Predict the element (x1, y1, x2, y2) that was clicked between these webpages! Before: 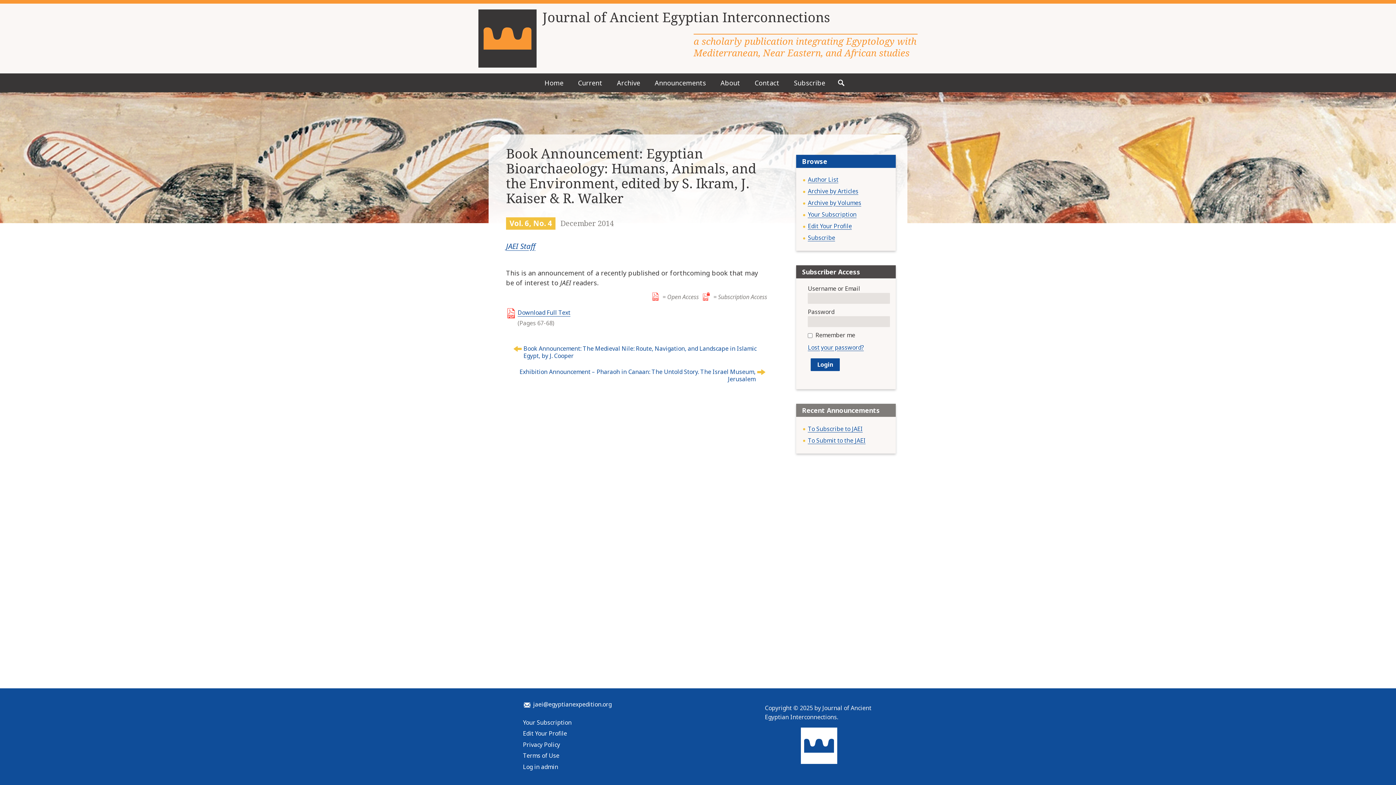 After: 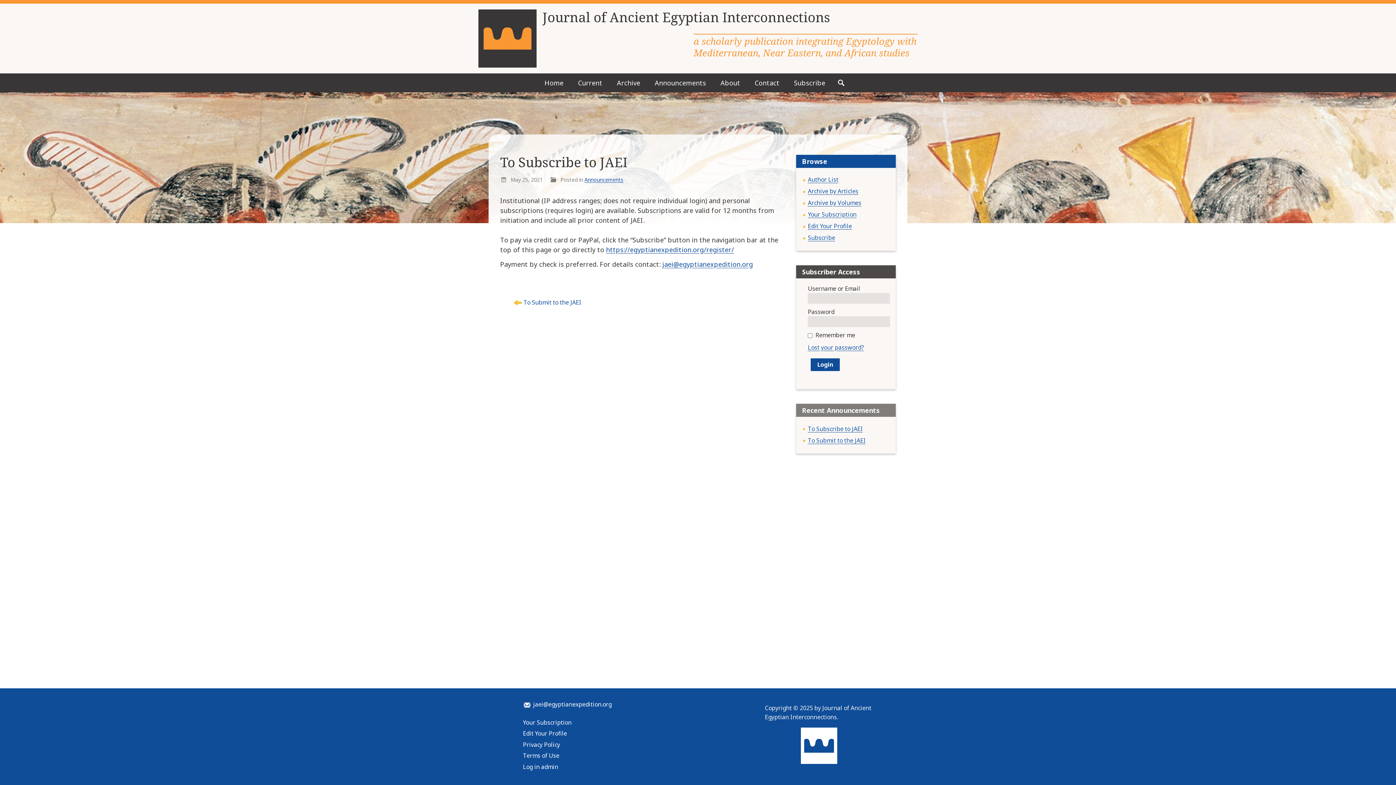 Action: bbox: (808, 424, 862, 432) label: To Subscribe to JAEI